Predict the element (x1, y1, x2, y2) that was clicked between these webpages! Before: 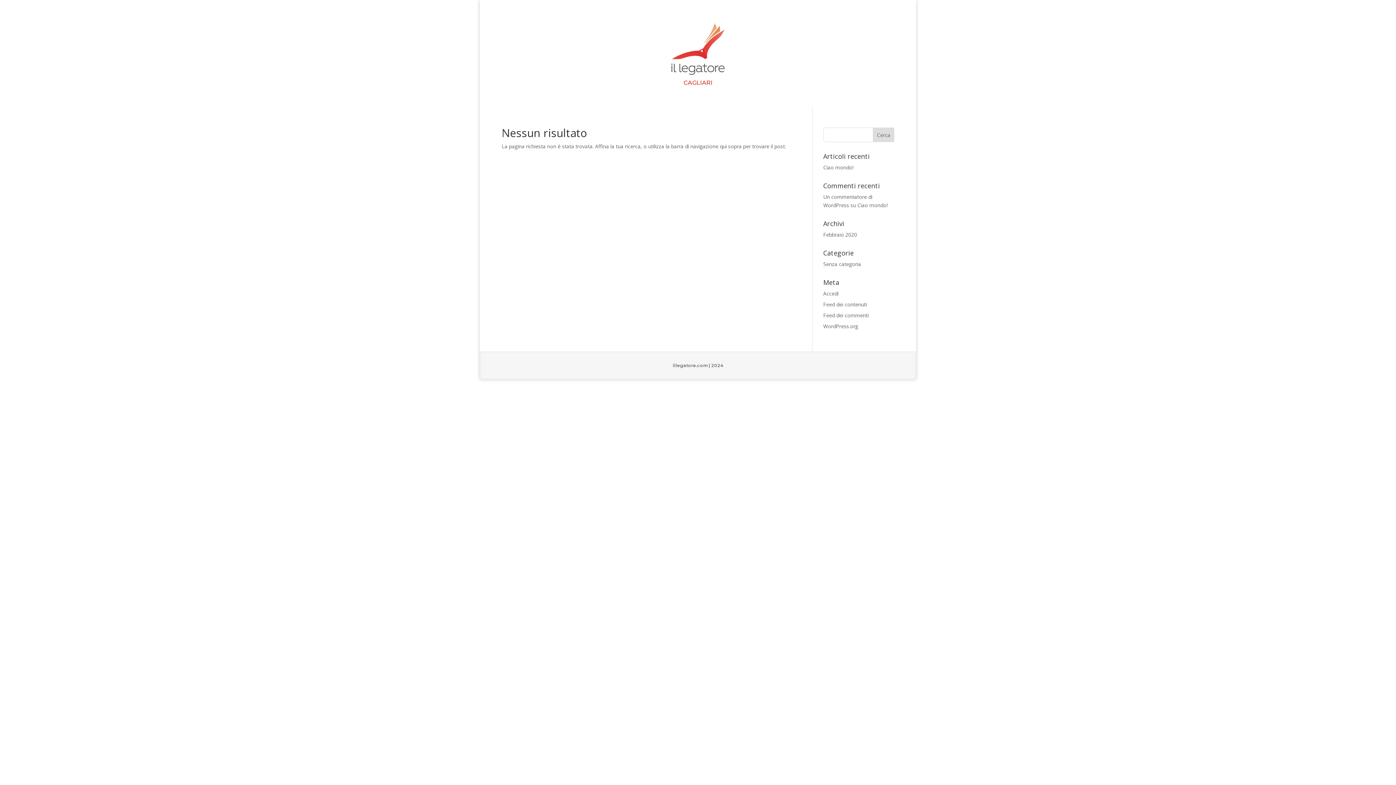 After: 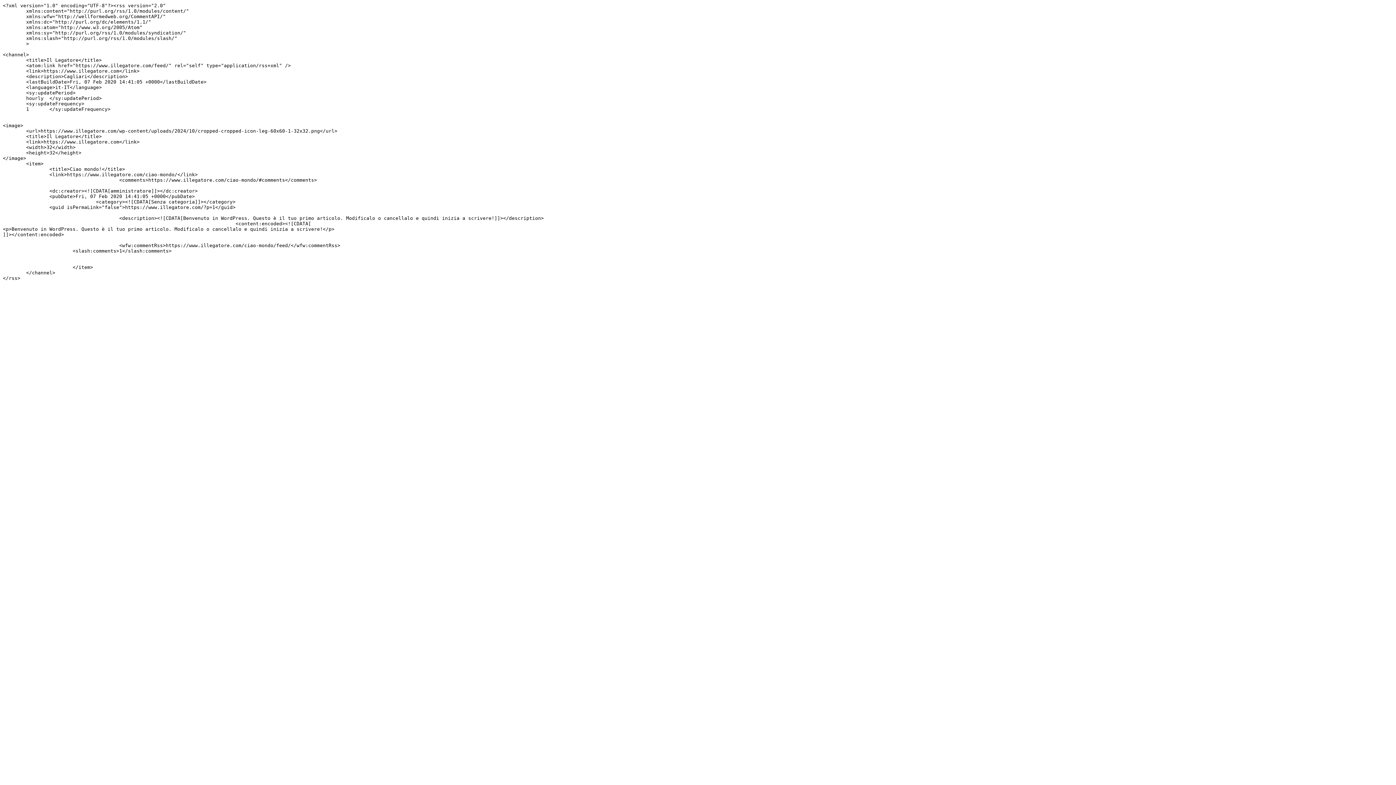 Action: bbox: (823, 301, 867, 308) label: Feed dei contenuti